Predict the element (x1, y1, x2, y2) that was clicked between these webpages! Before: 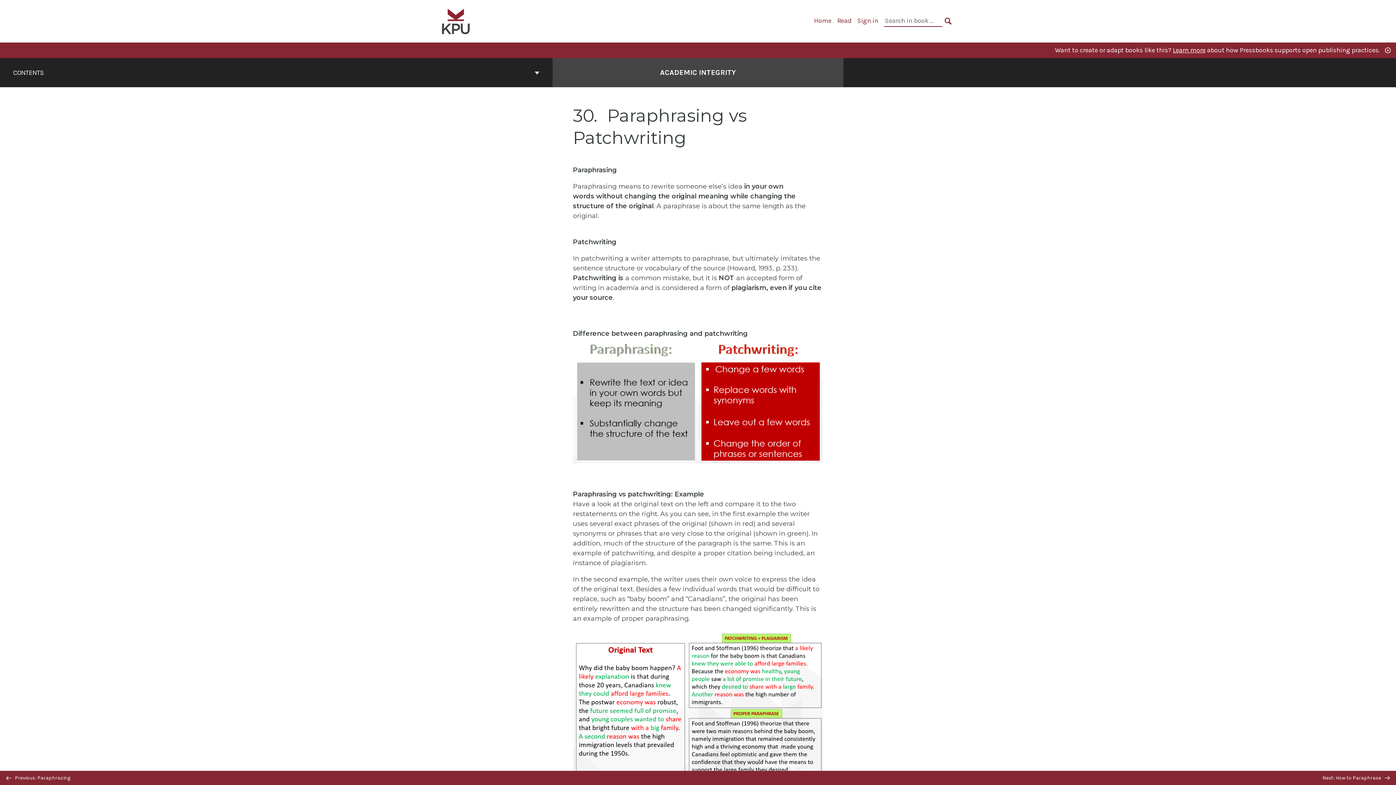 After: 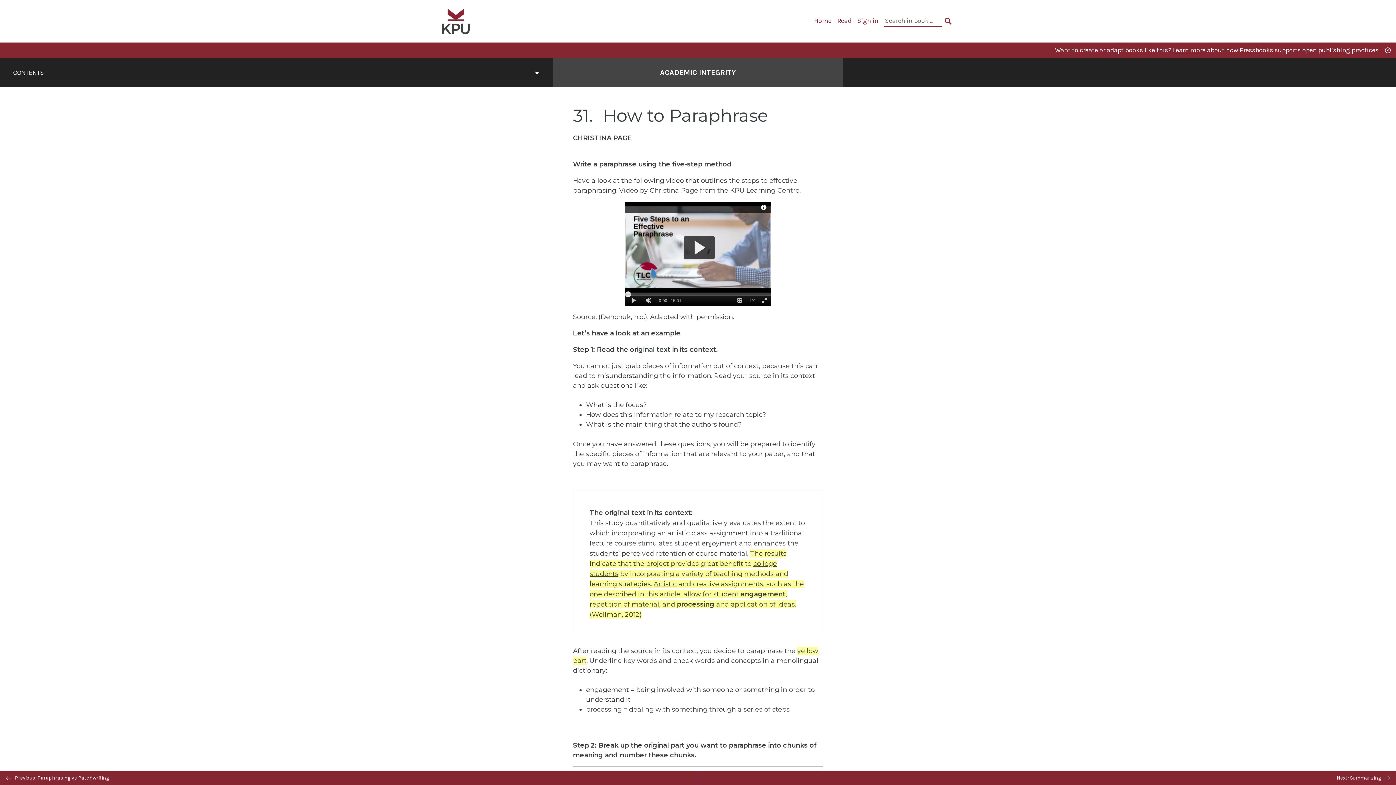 Action: label: Next: How to Paraphrase  bbox: (698, 771, 1396, 785)